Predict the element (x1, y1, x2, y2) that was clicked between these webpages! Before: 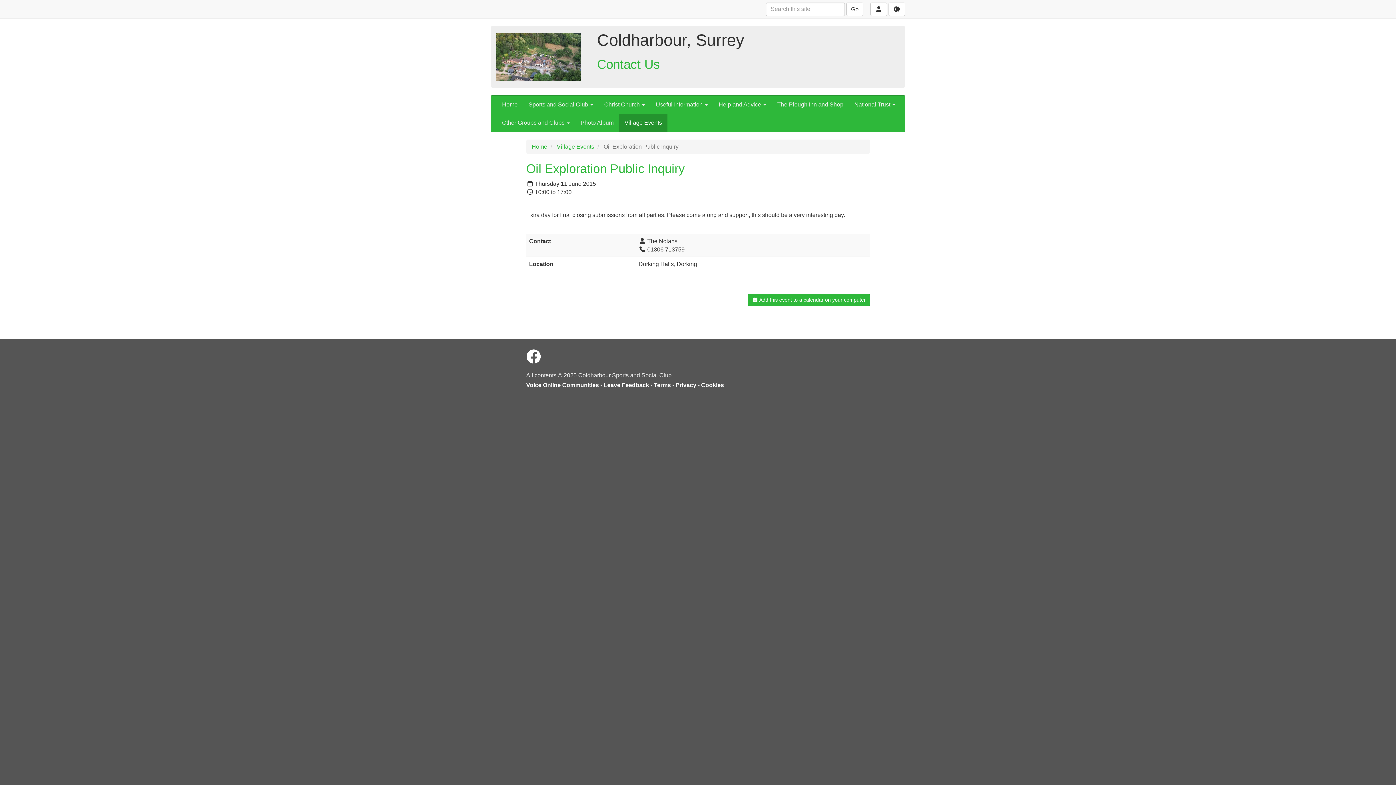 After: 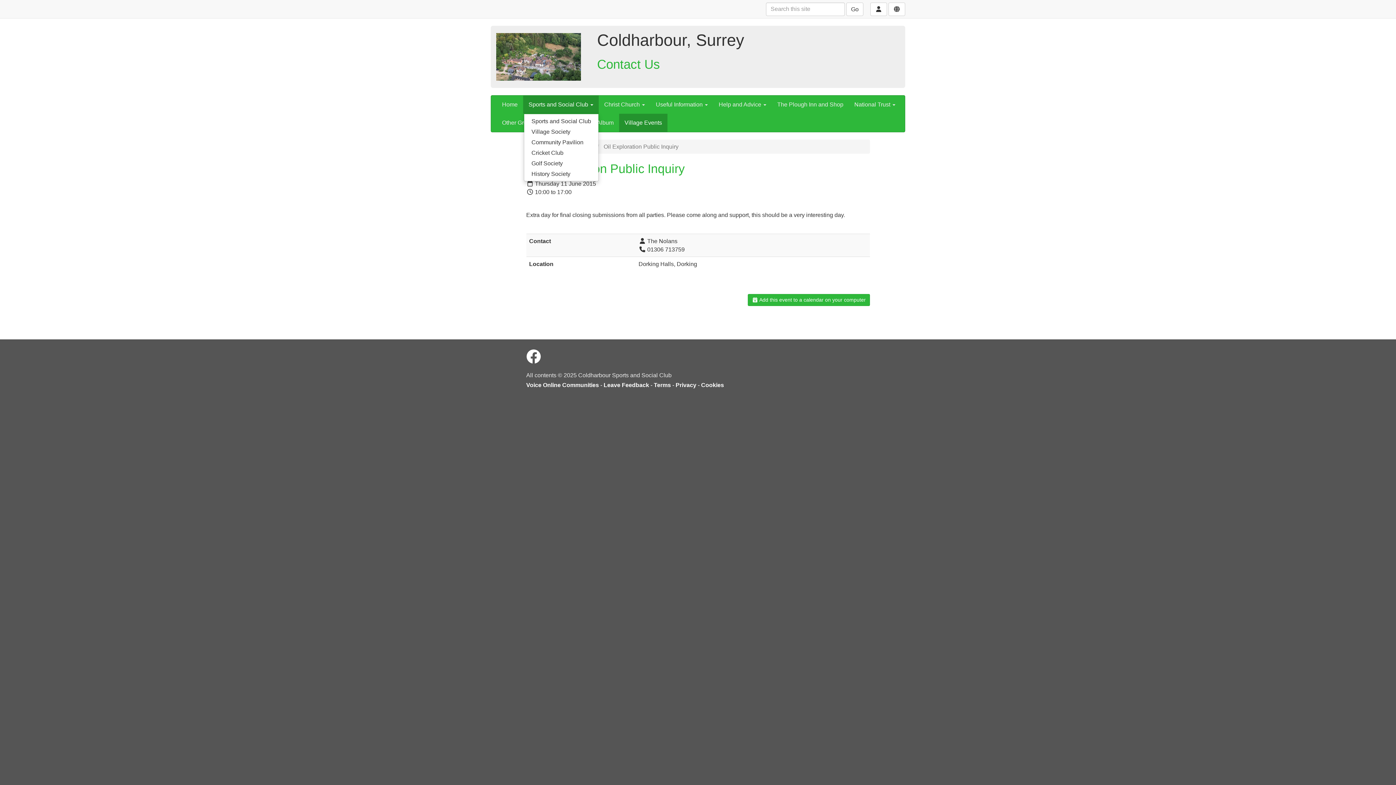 Action: bbox: (523, 95, 598, 113) label: Sports and Social Club 